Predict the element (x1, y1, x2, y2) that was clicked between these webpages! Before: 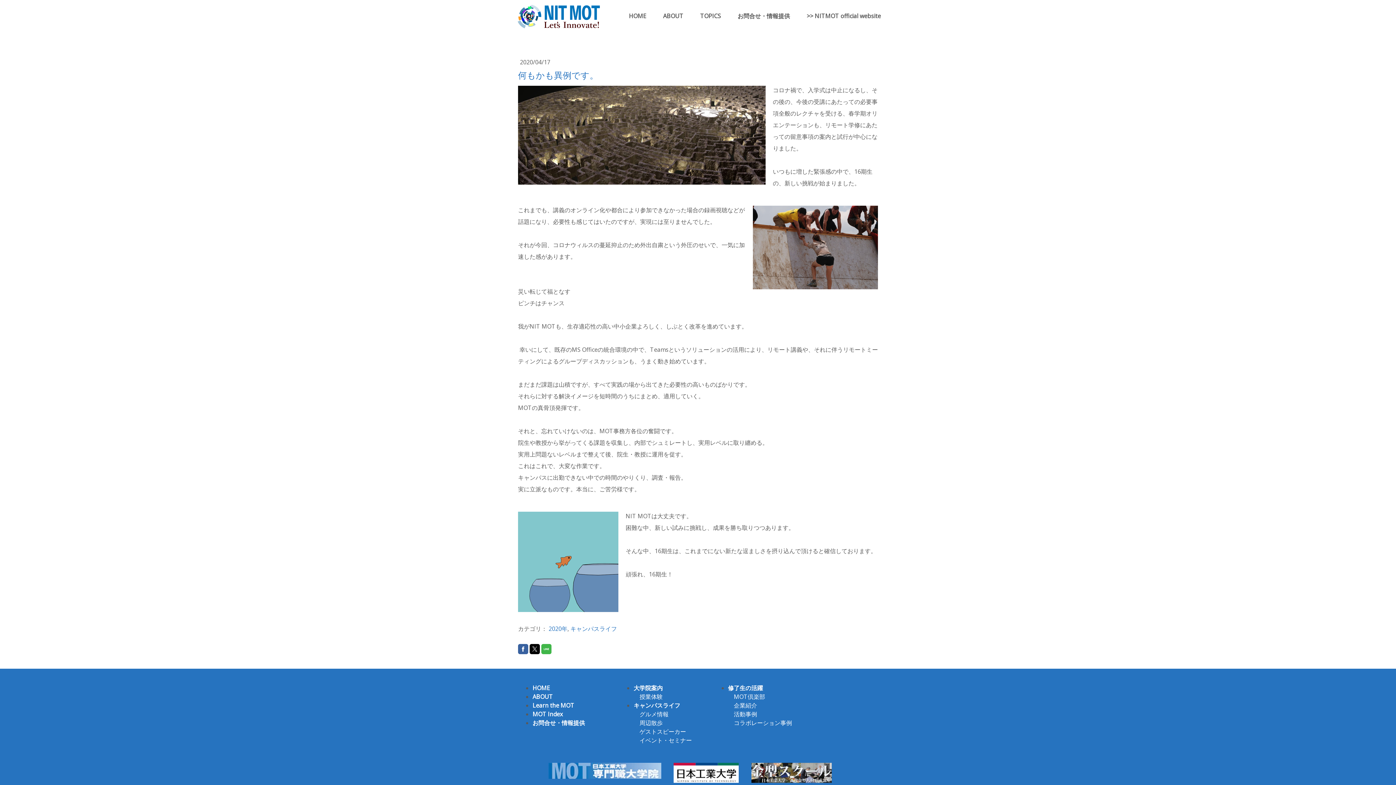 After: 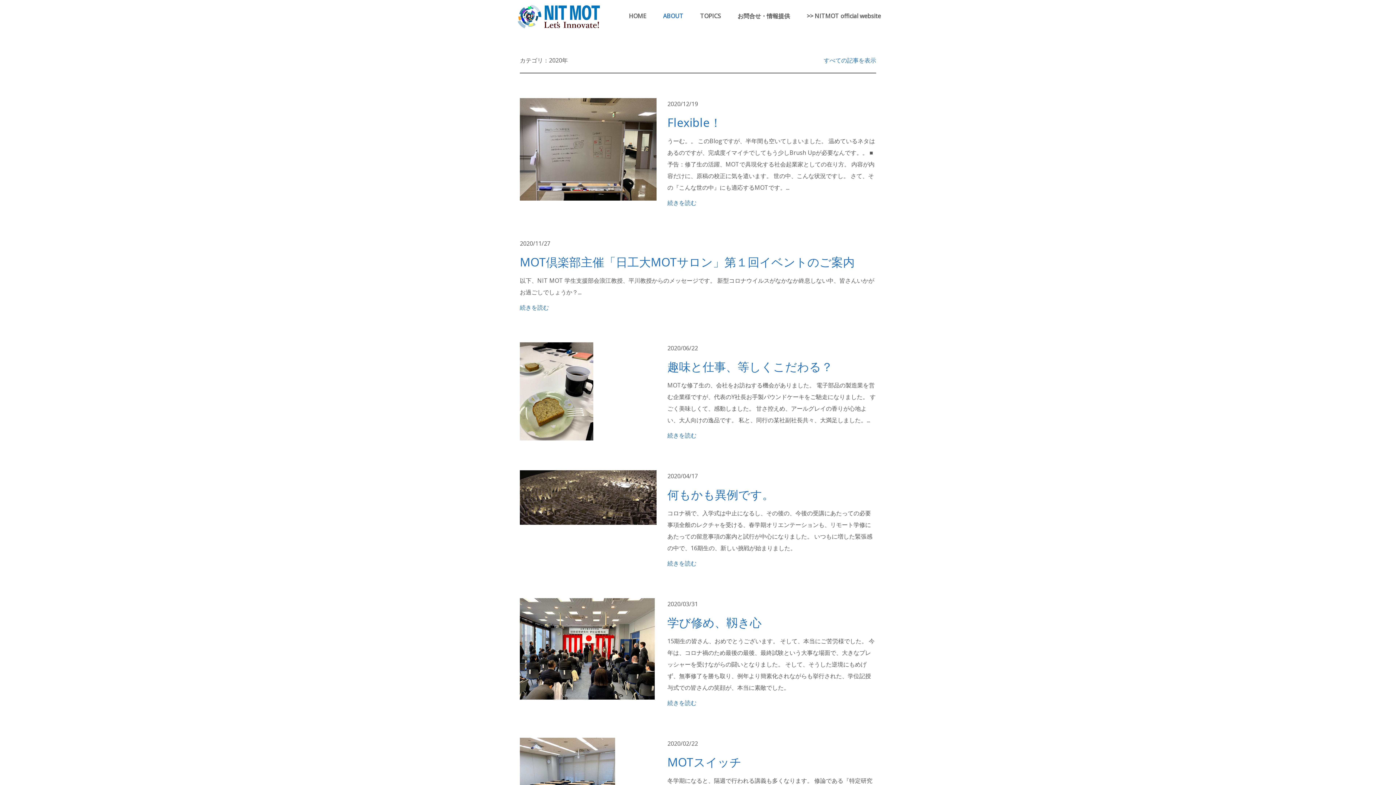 Action: label: 2020年 bbox: (548, 625, 567, 633)